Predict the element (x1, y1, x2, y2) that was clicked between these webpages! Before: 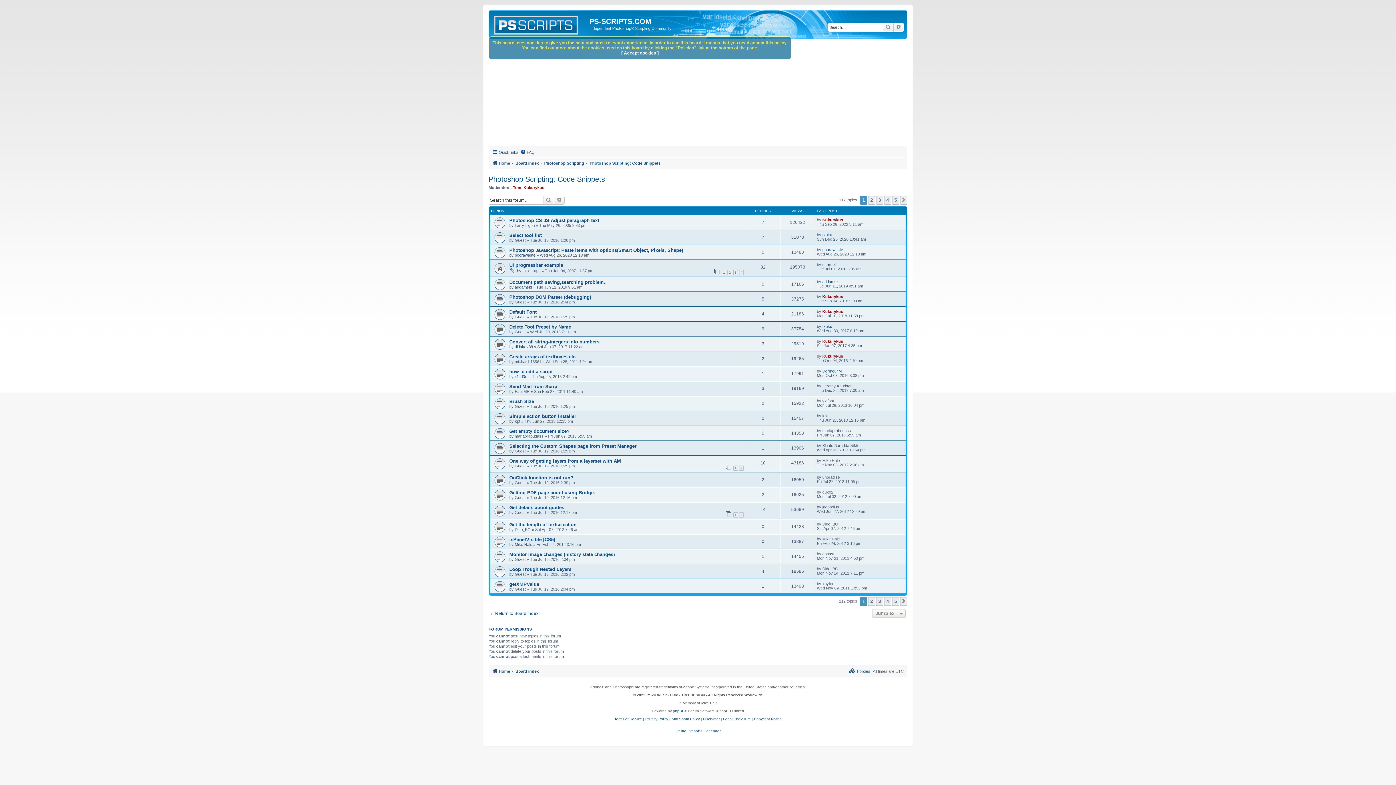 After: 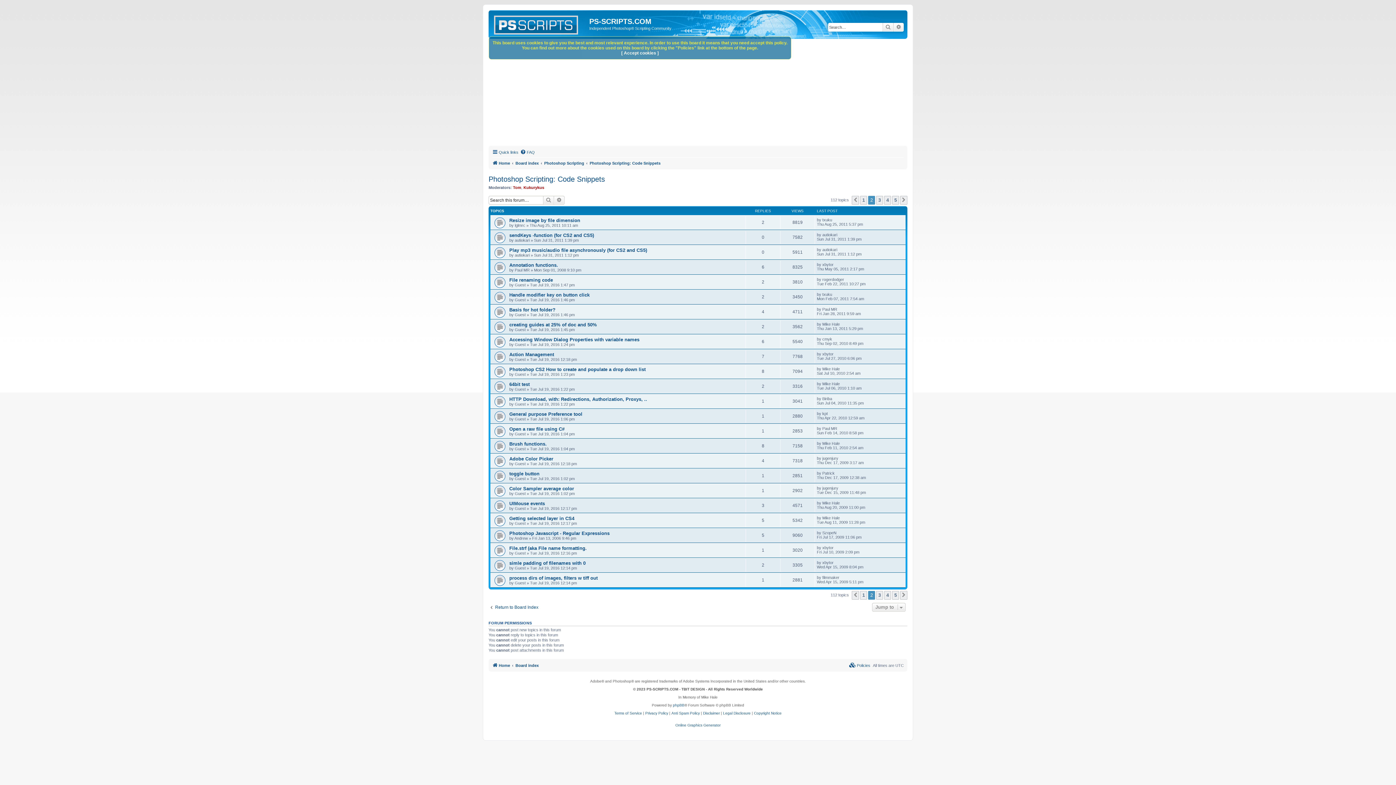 Action: label: Next bbox: (900, 597, 907, 606)